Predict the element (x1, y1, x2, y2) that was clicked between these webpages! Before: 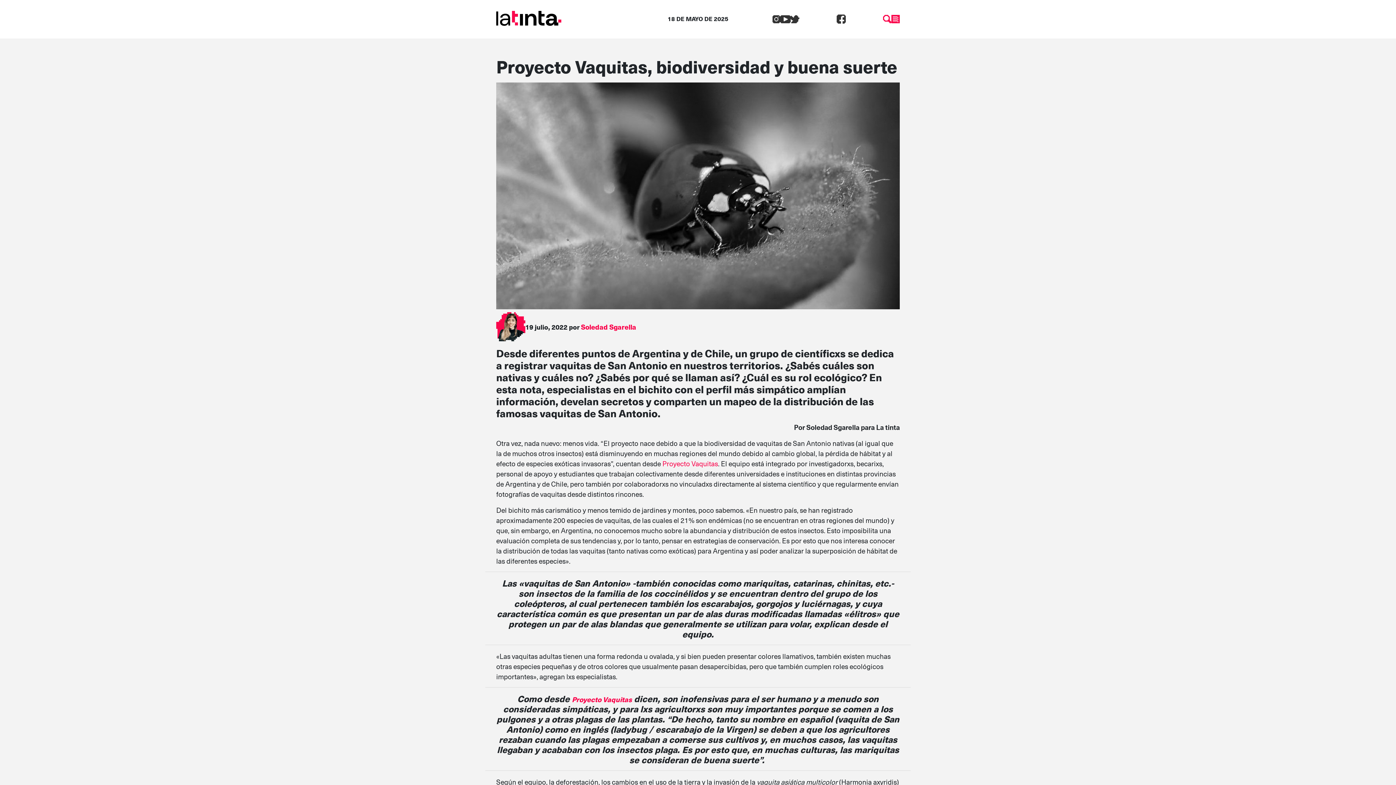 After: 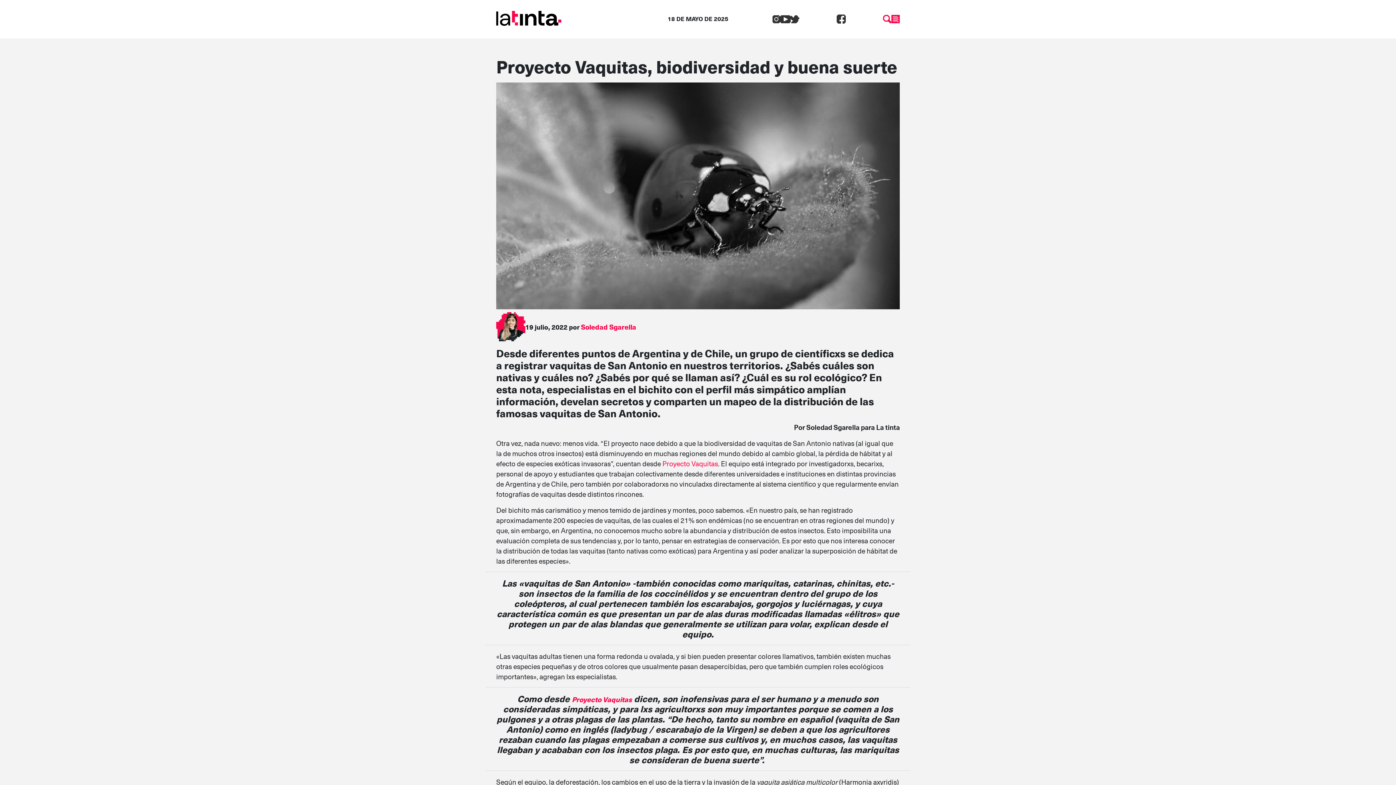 Action: bbox: (572, 694, 632, 704) label: Proyecto Vaquitas